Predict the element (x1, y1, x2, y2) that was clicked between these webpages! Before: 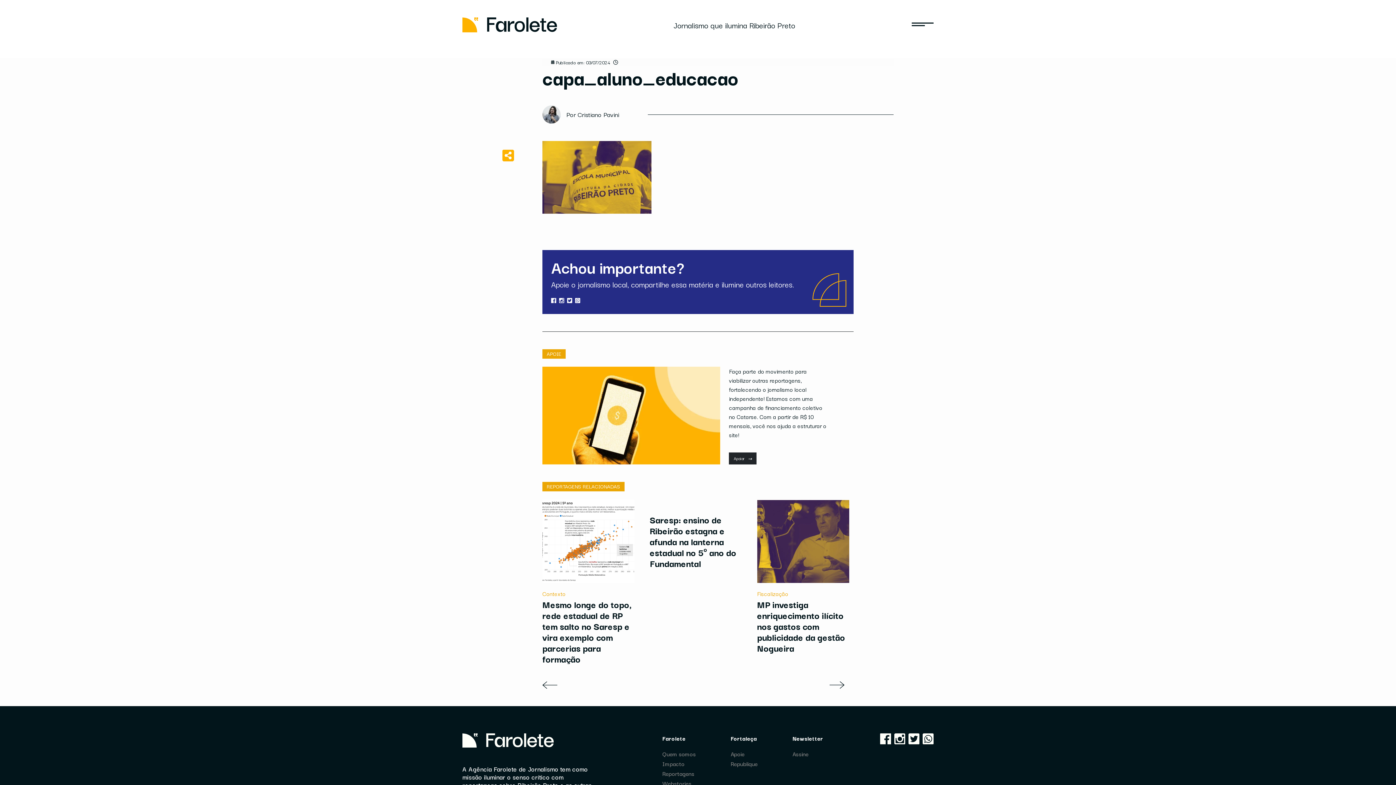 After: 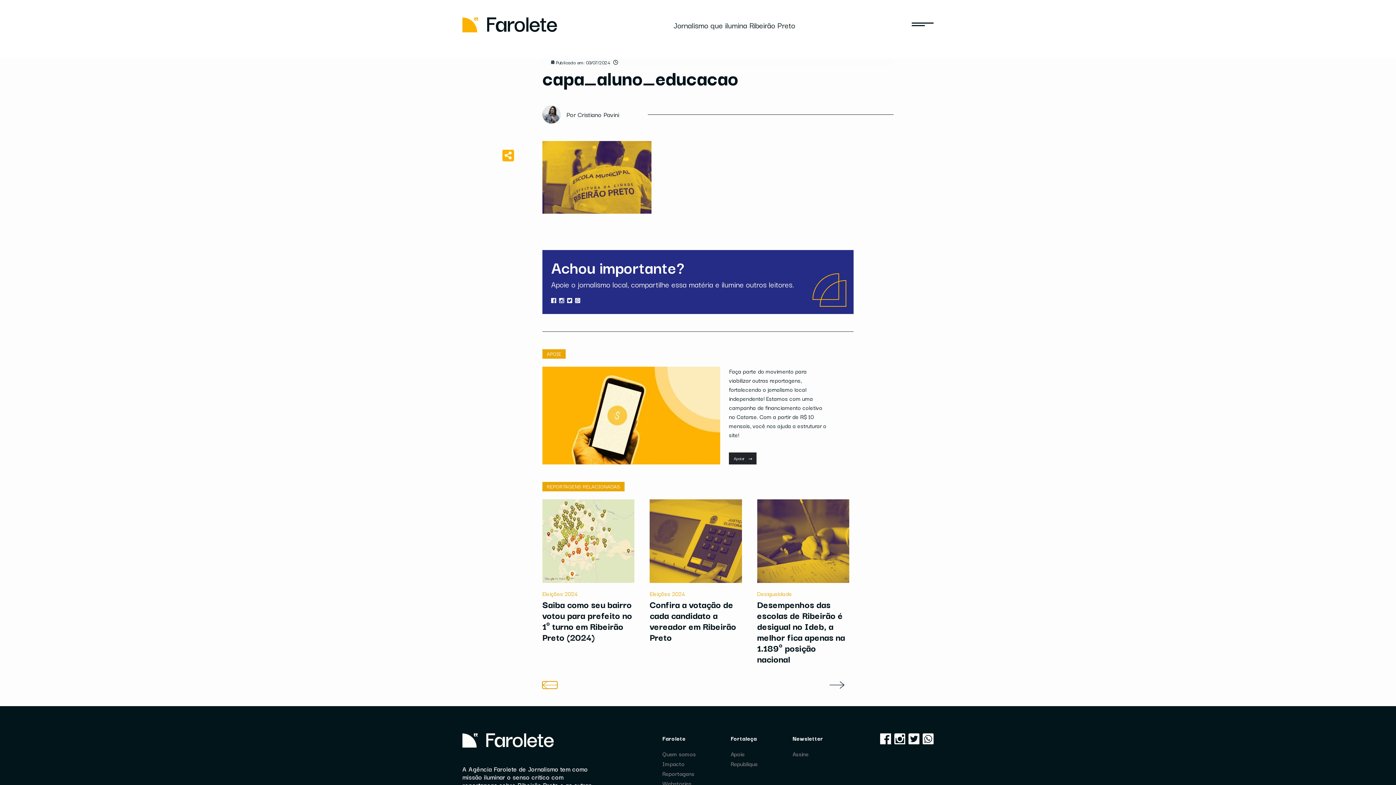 Action: bbox: (542, 681, 557, 688)